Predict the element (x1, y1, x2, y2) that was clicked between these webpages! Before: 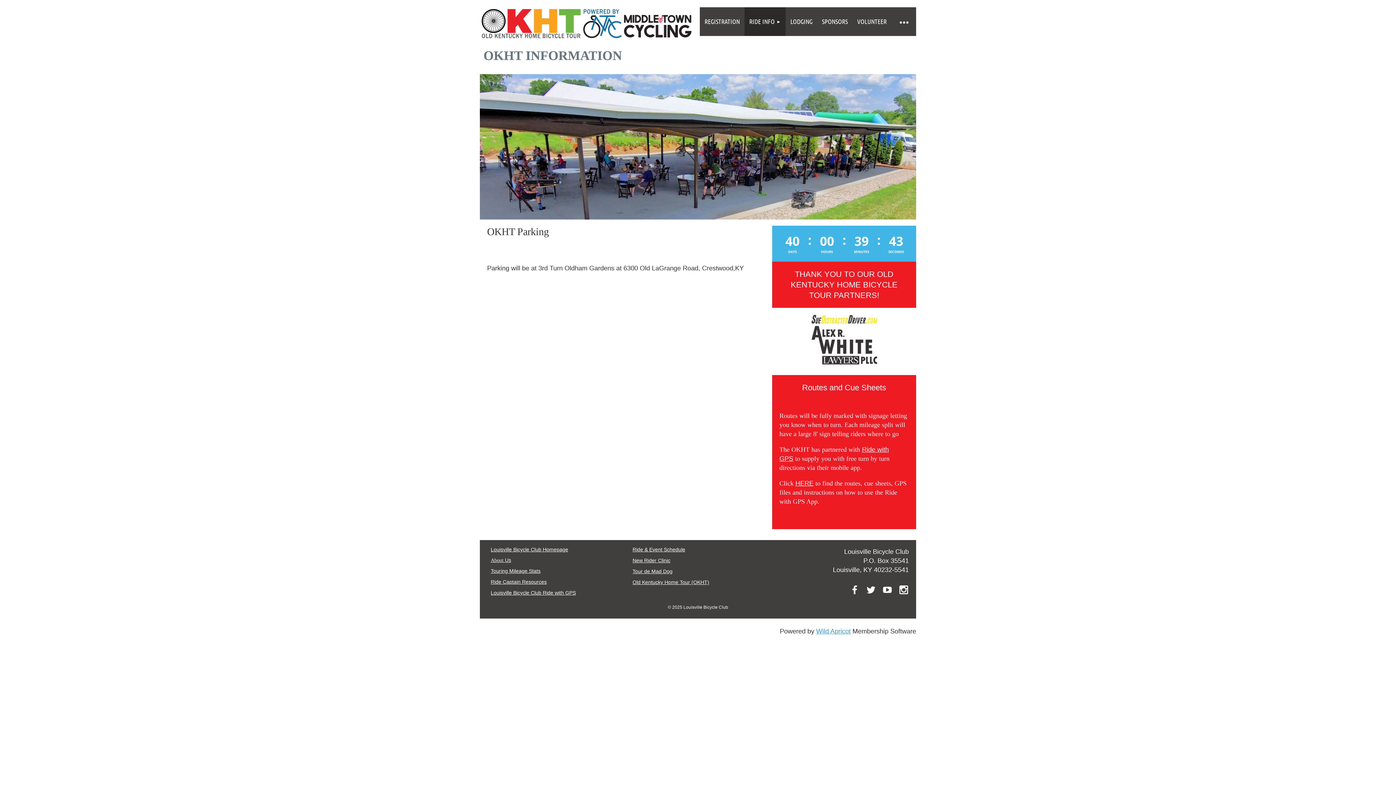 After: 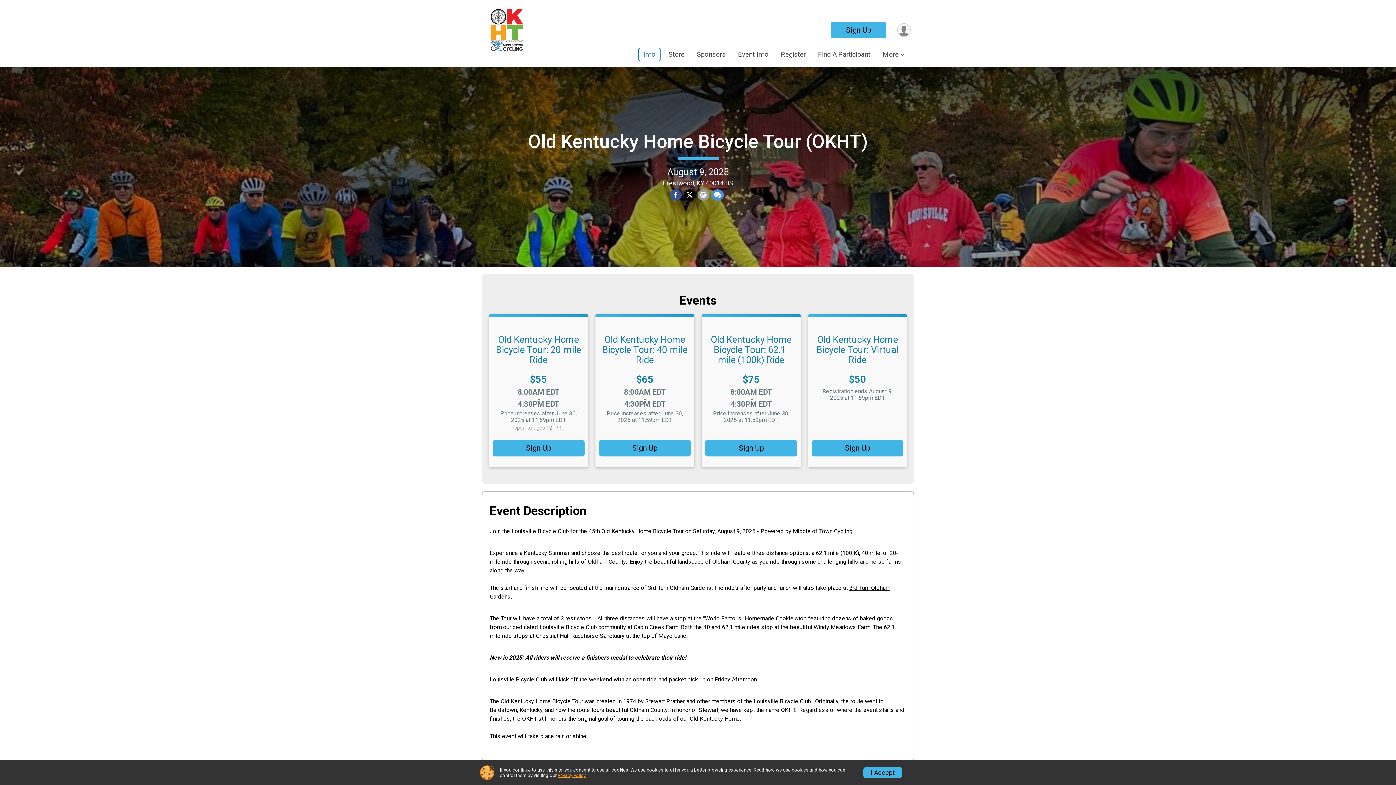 Action: bbox: (700, 7, 744, 36) label: REGISTRATION